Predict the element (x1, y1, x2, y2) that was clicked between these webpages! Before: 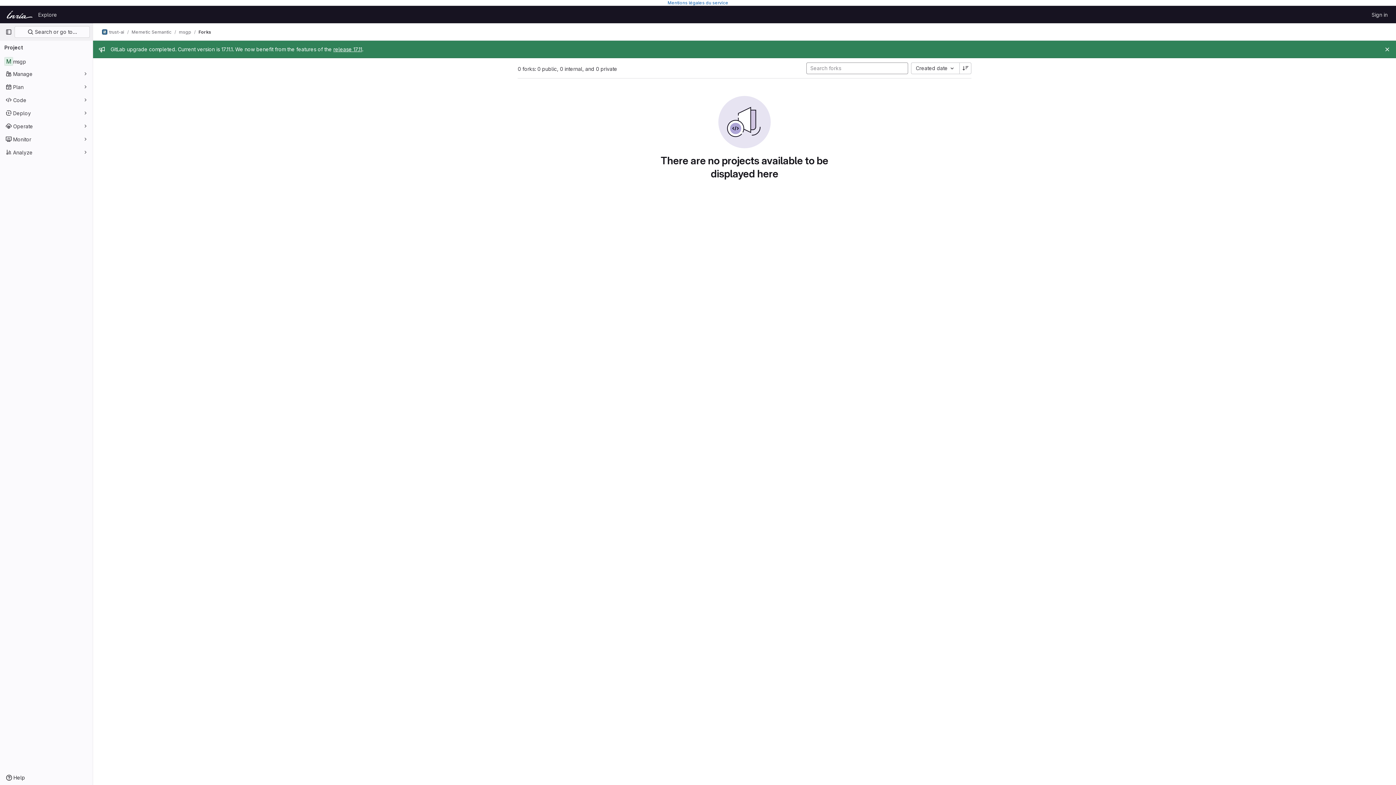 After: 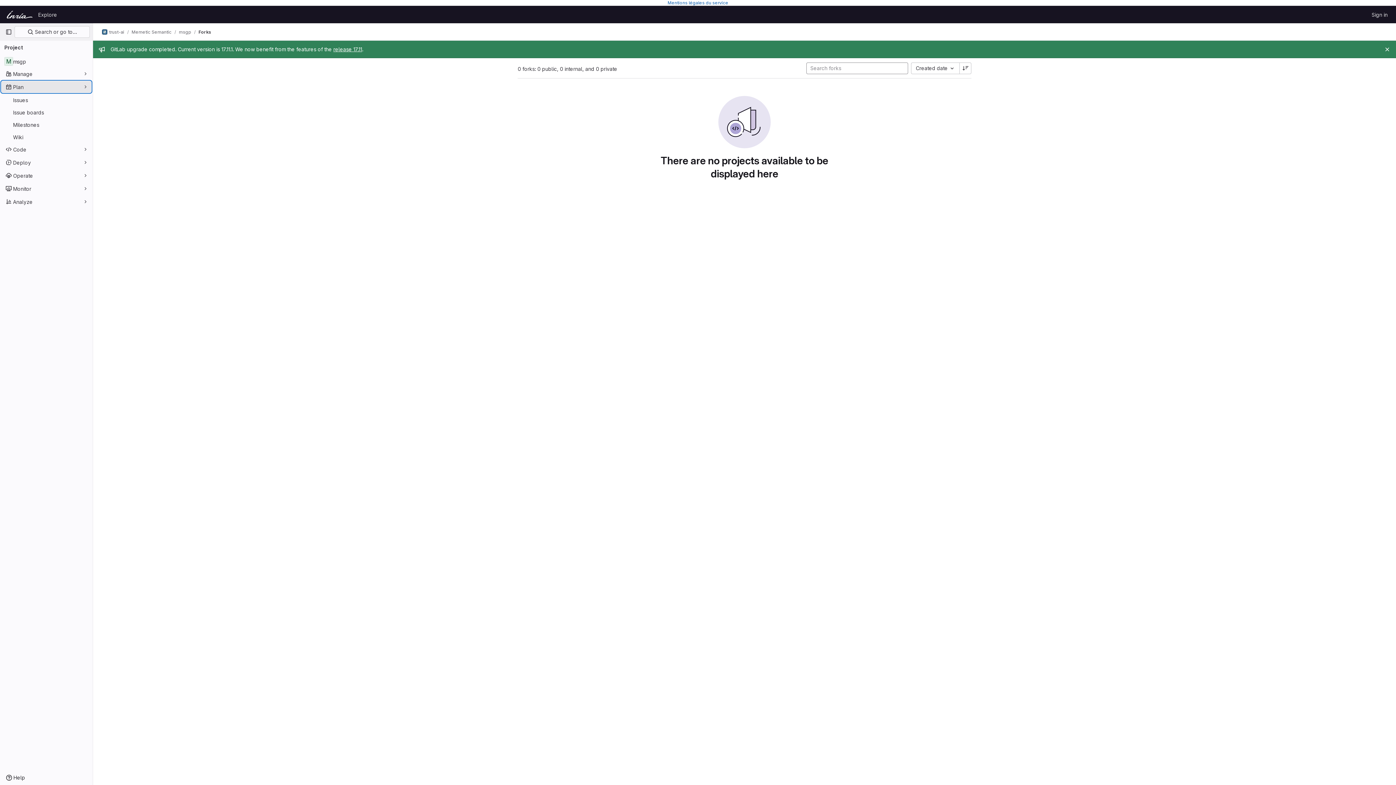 Action: bbox: (1, 81, 91, 92) label: Plan